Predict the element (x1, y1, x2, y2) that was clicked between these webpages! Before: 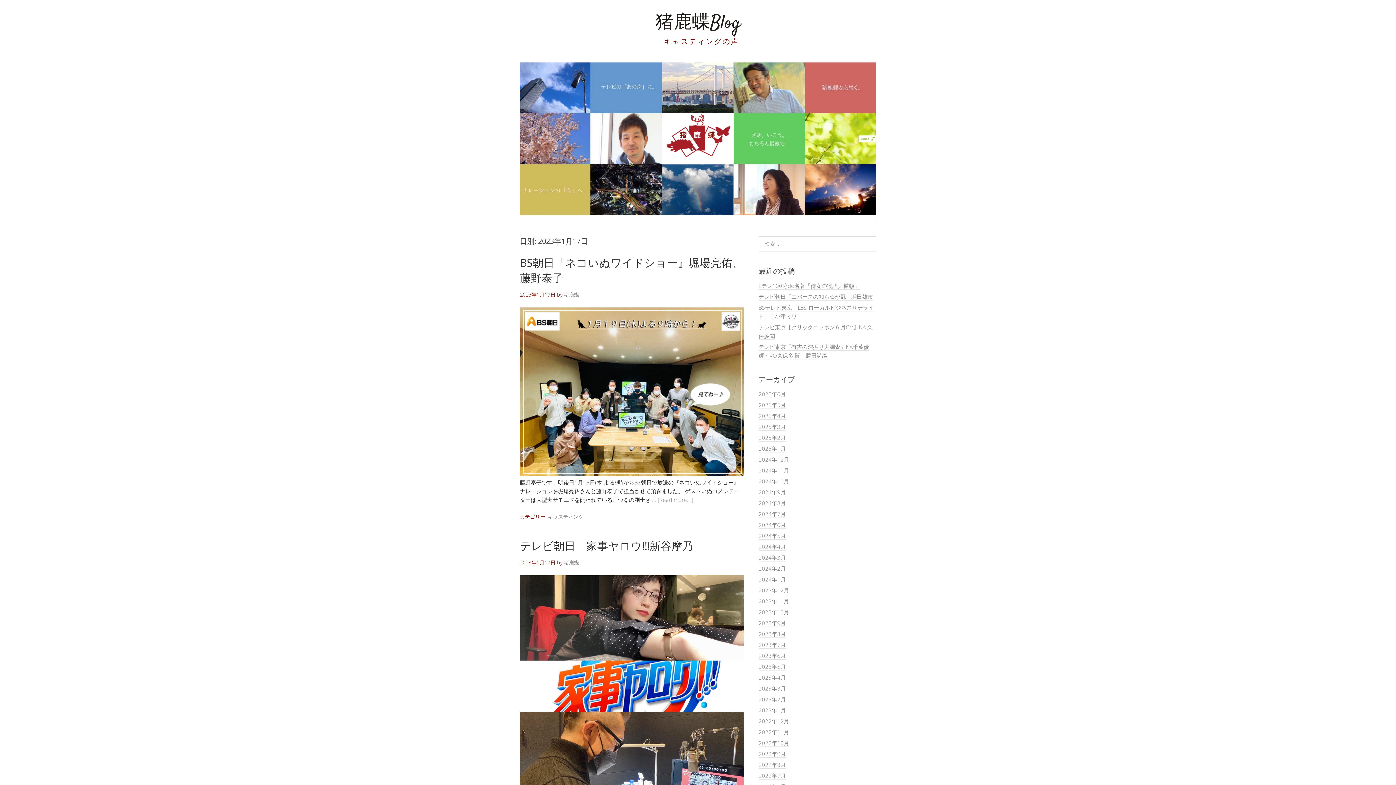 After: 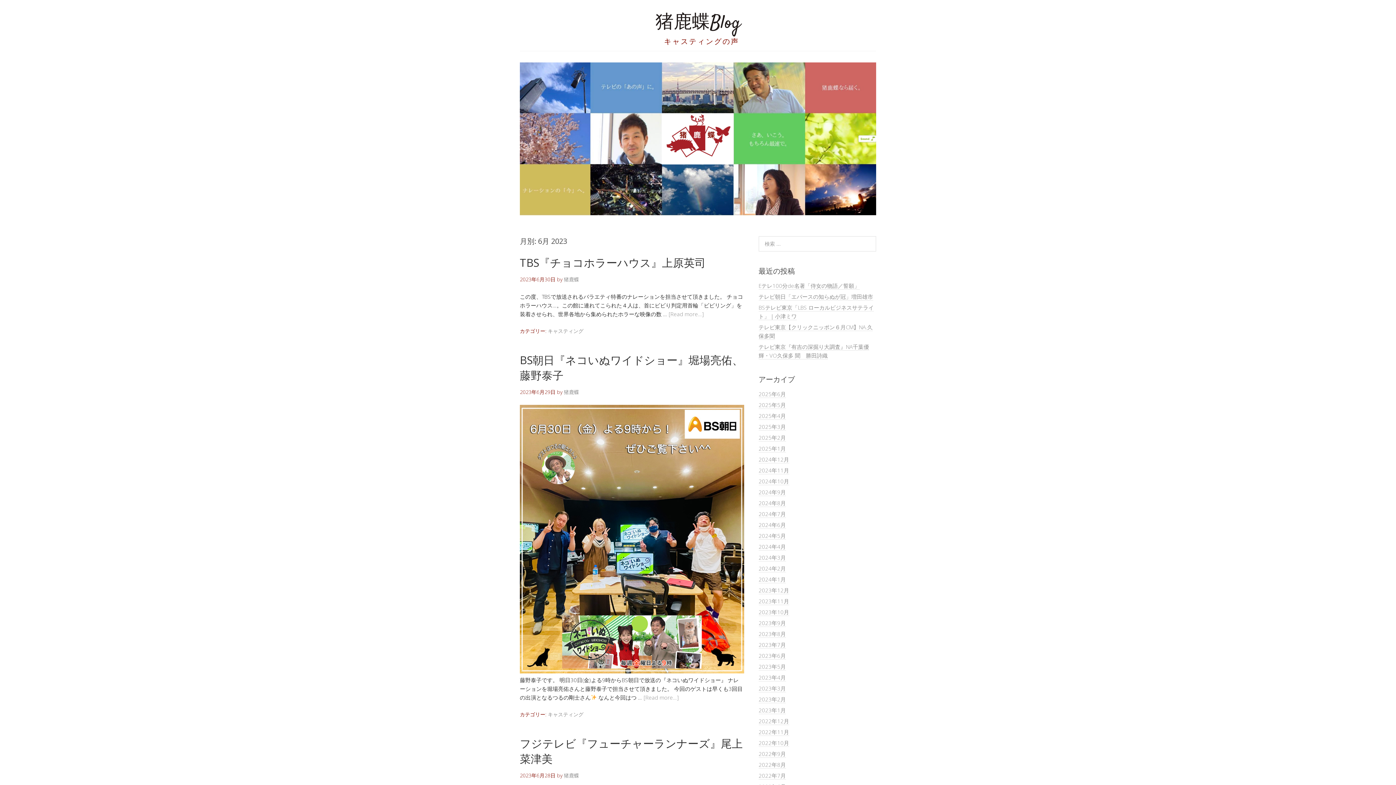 Action: label: 2023年6月 bbox: (758, 652, 786, 660)